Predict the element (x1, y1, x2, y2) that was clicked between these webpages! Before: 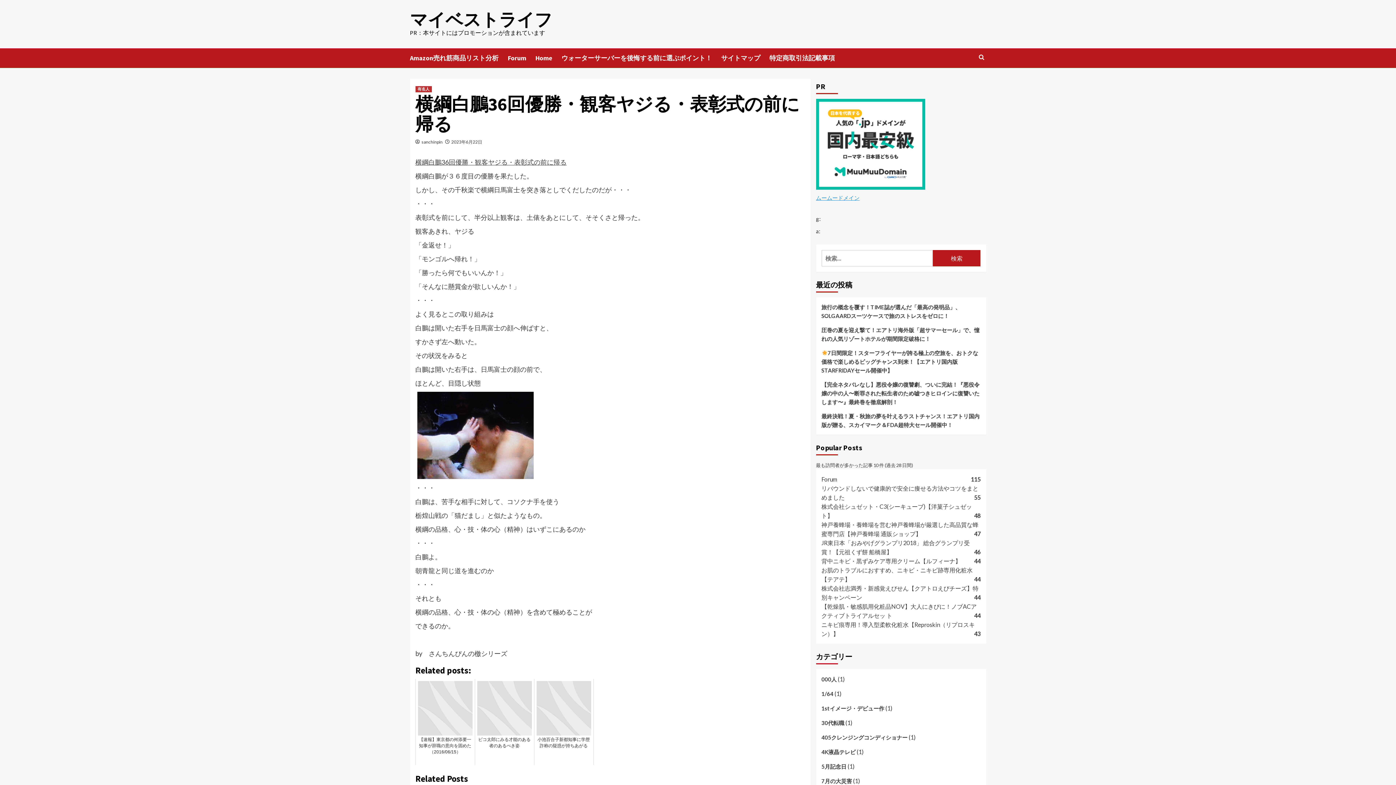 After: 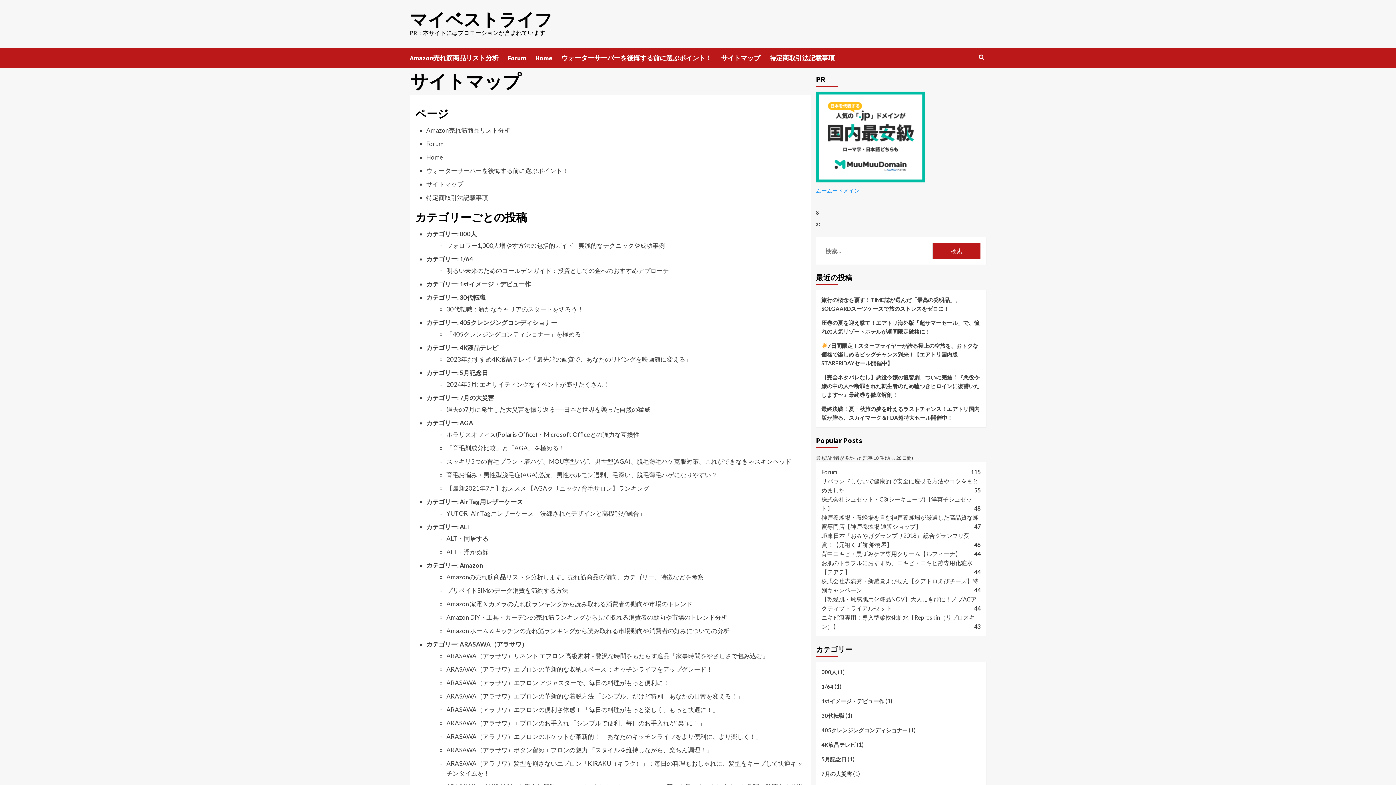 Action: label: サイトマップ bbox: (721, 48, 769, 68)